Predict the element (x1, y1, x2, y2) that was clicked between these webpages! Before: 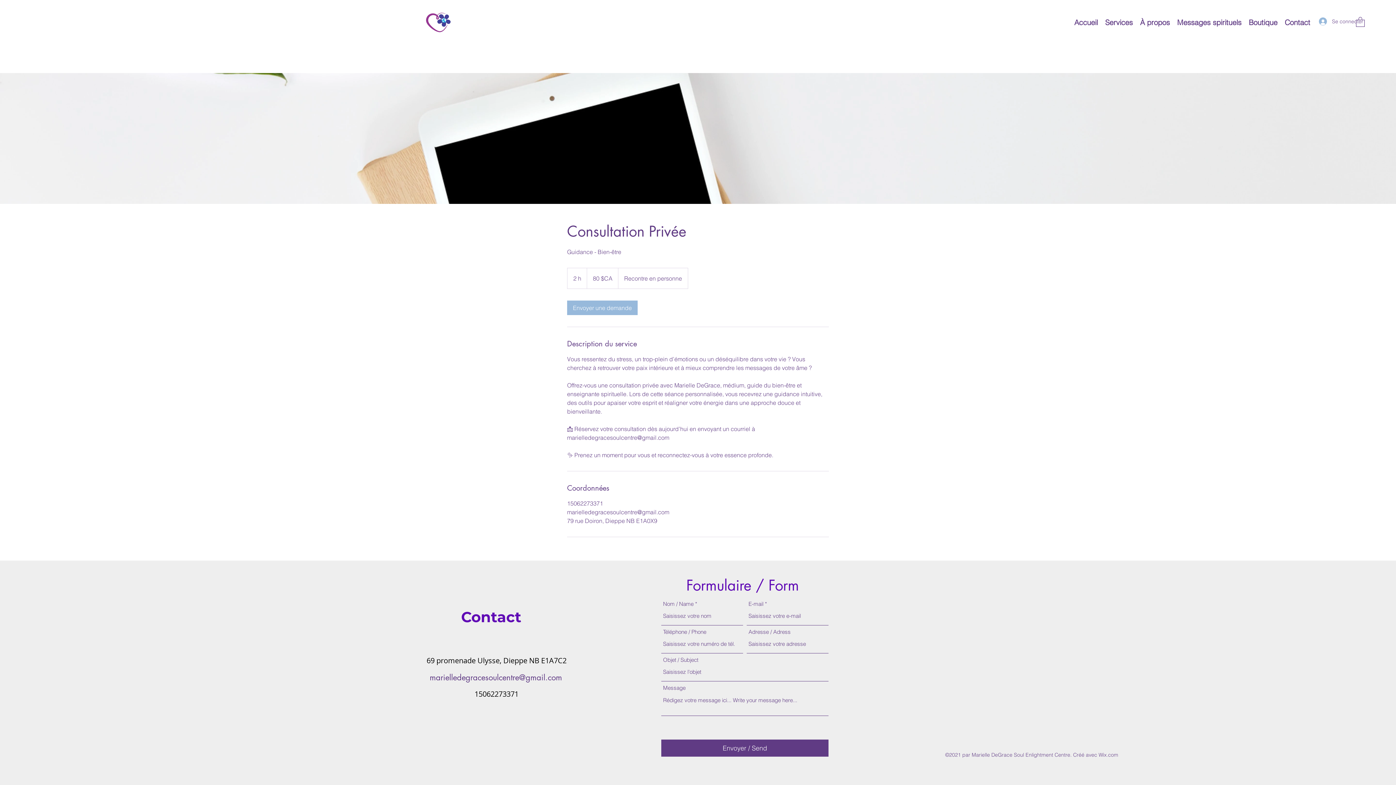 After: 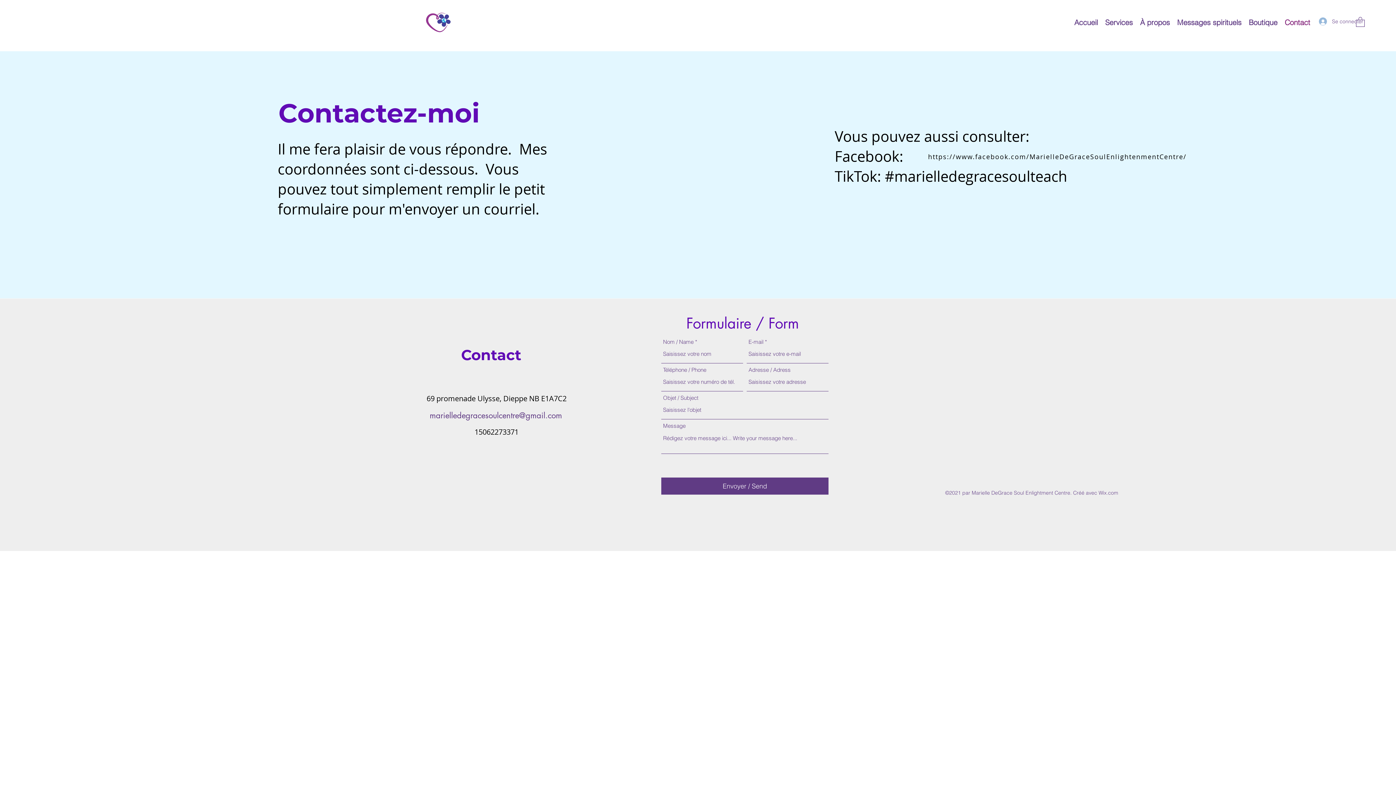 Action: label: Contact bbox: (1281, 16, 1314, 28)